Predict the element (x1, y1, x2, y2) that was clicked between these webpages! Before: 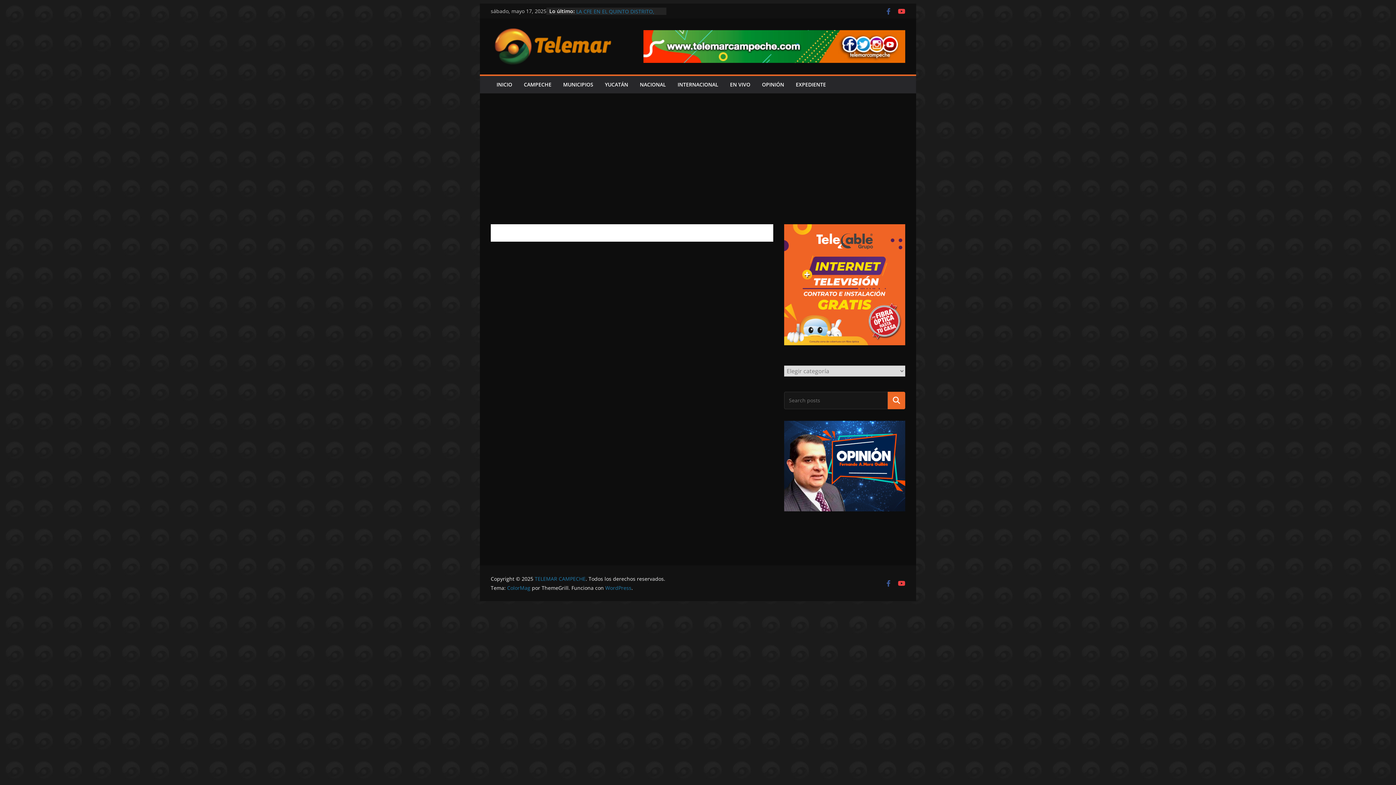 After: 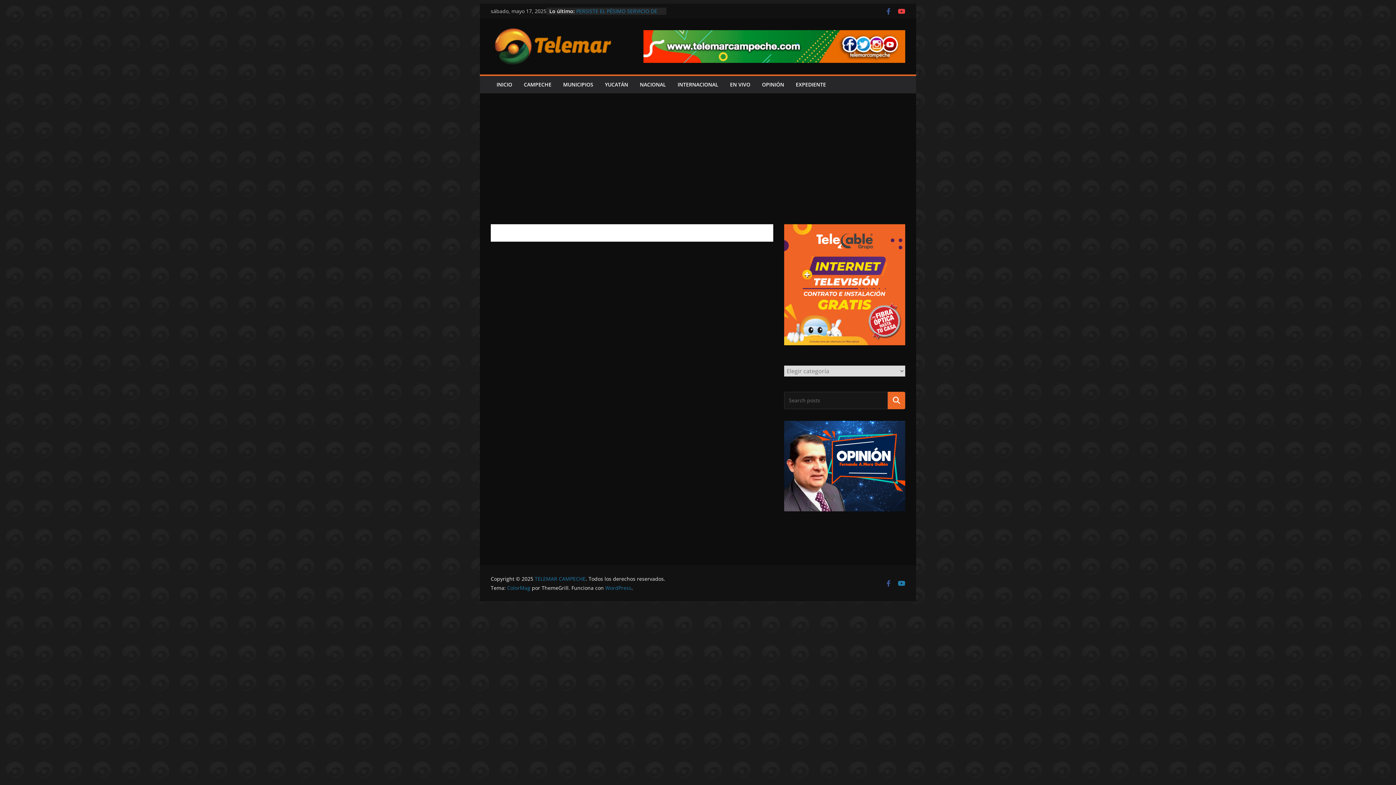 Action: bbox: (898, 580, 905, 587)